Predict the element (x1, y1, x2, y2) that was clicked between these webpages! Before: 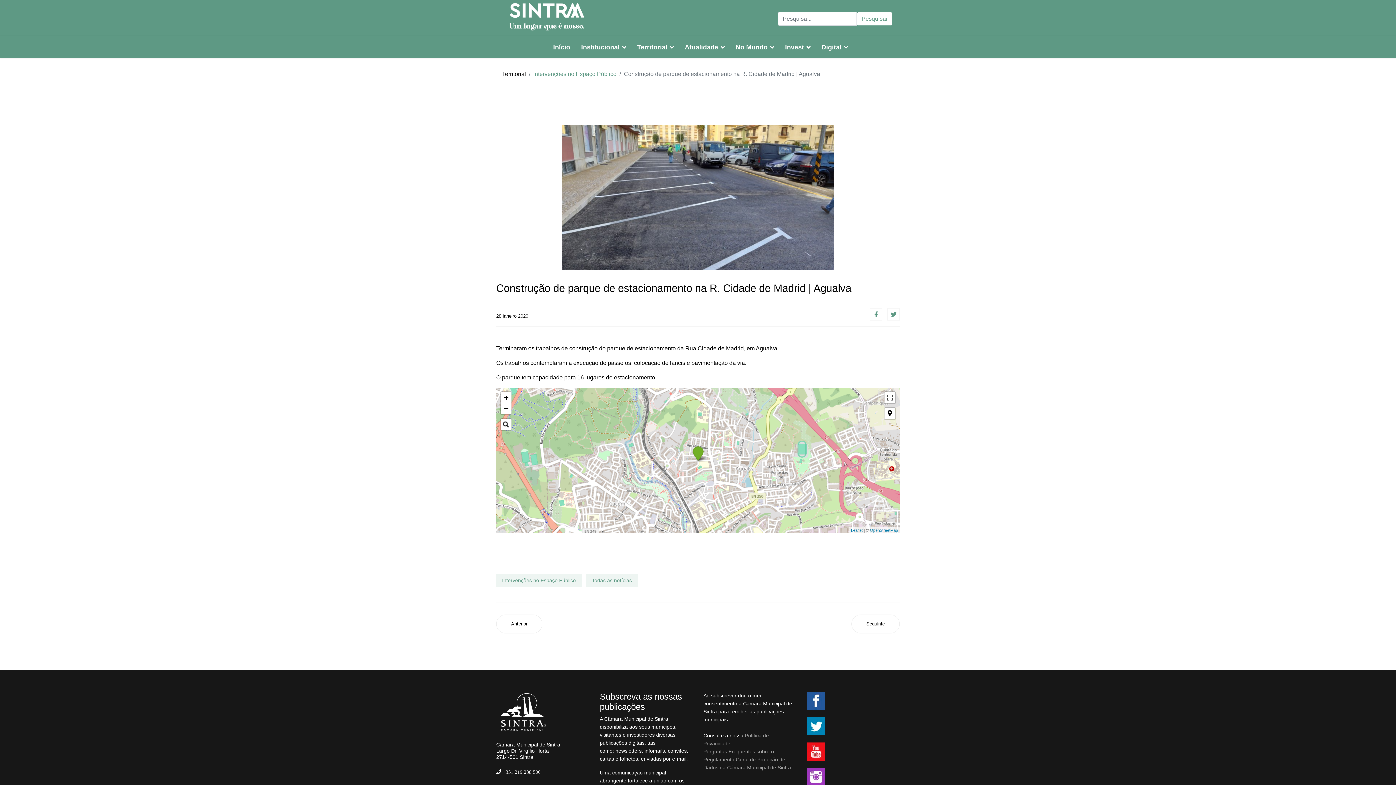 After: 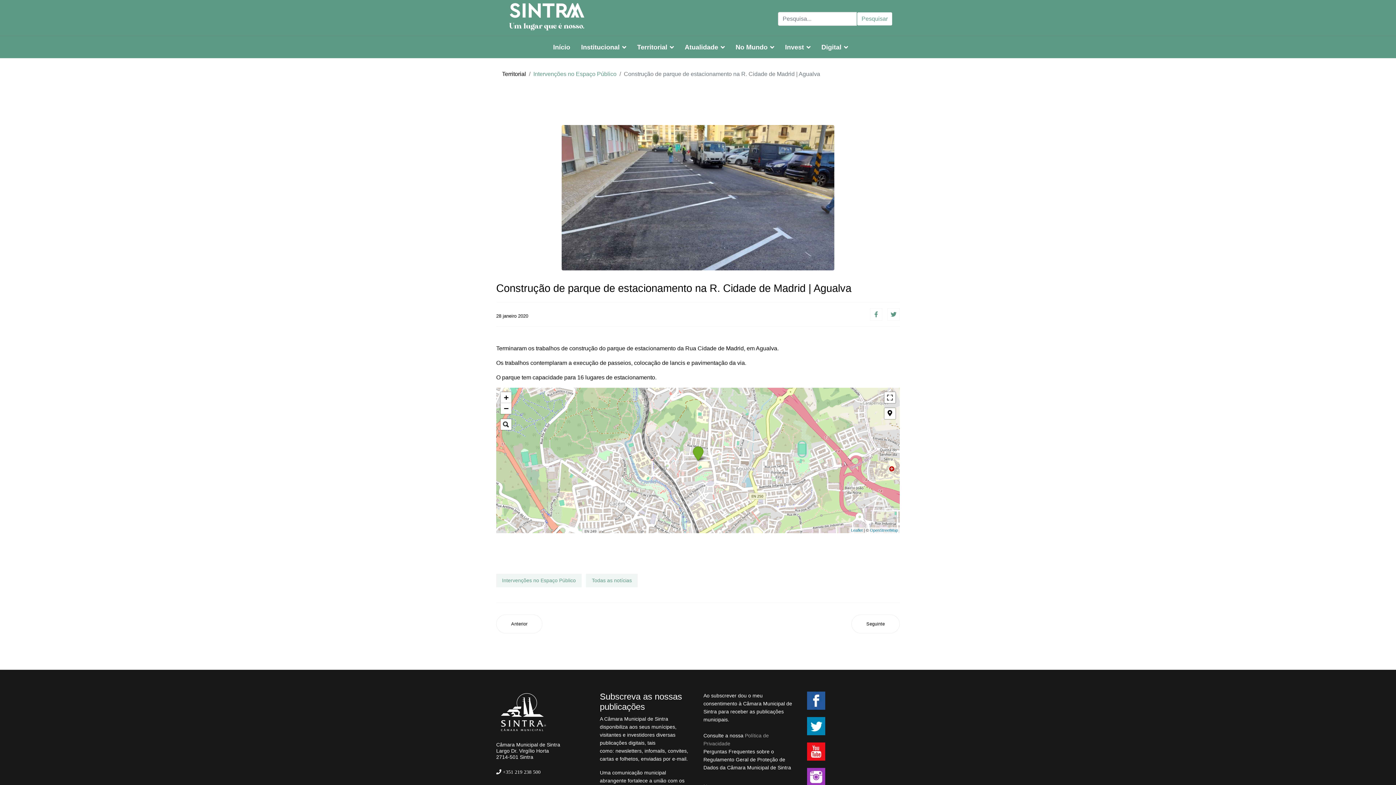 Action: bbox: (703, 749, 791, 770) label: Perguntas Frequentes sobre o Regulamento Geral de Proteção de Dados da Câmara Municipal de Sintra